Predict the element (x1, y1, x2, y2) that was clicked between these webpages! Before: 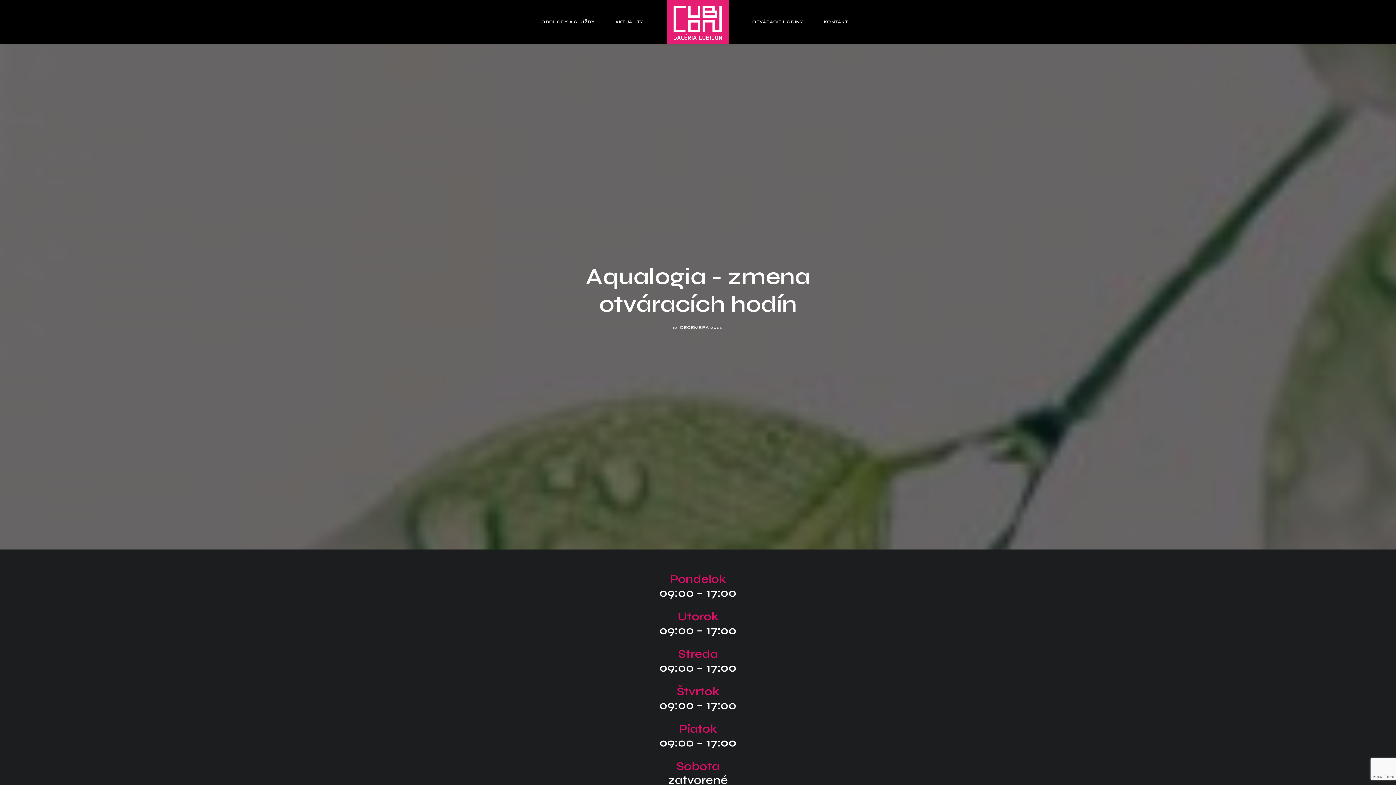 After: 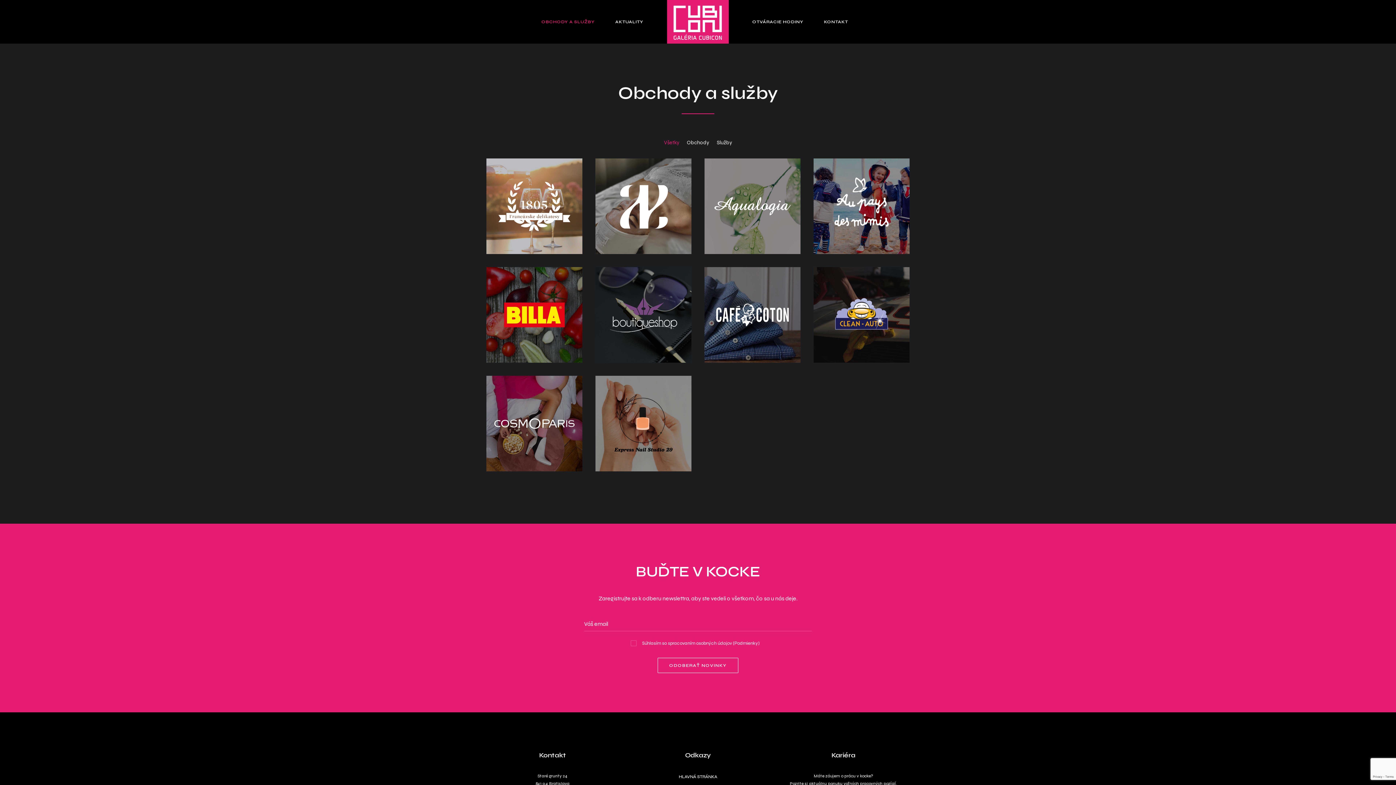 Action: label: OBCHODY A SLUŽBY bbox: (531, 0, 605, 43)